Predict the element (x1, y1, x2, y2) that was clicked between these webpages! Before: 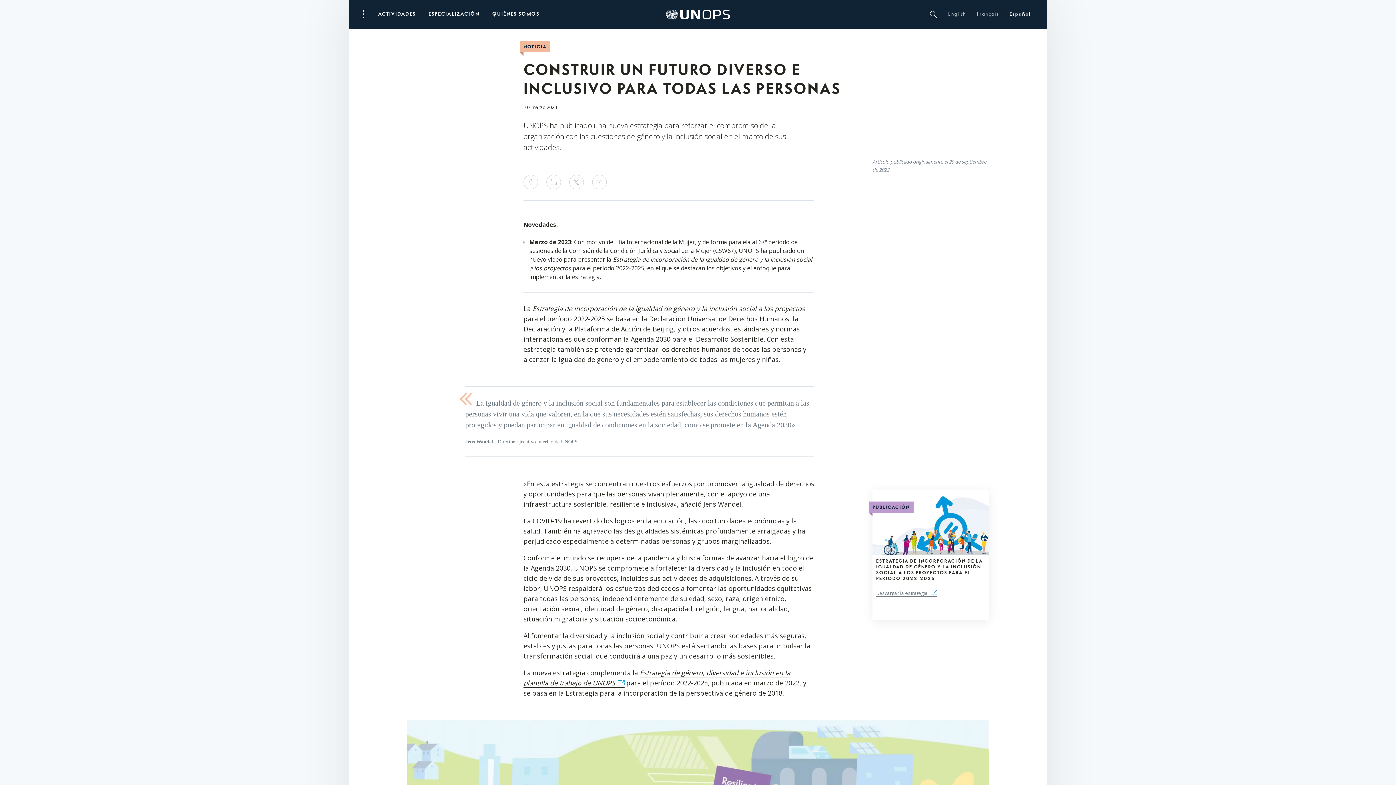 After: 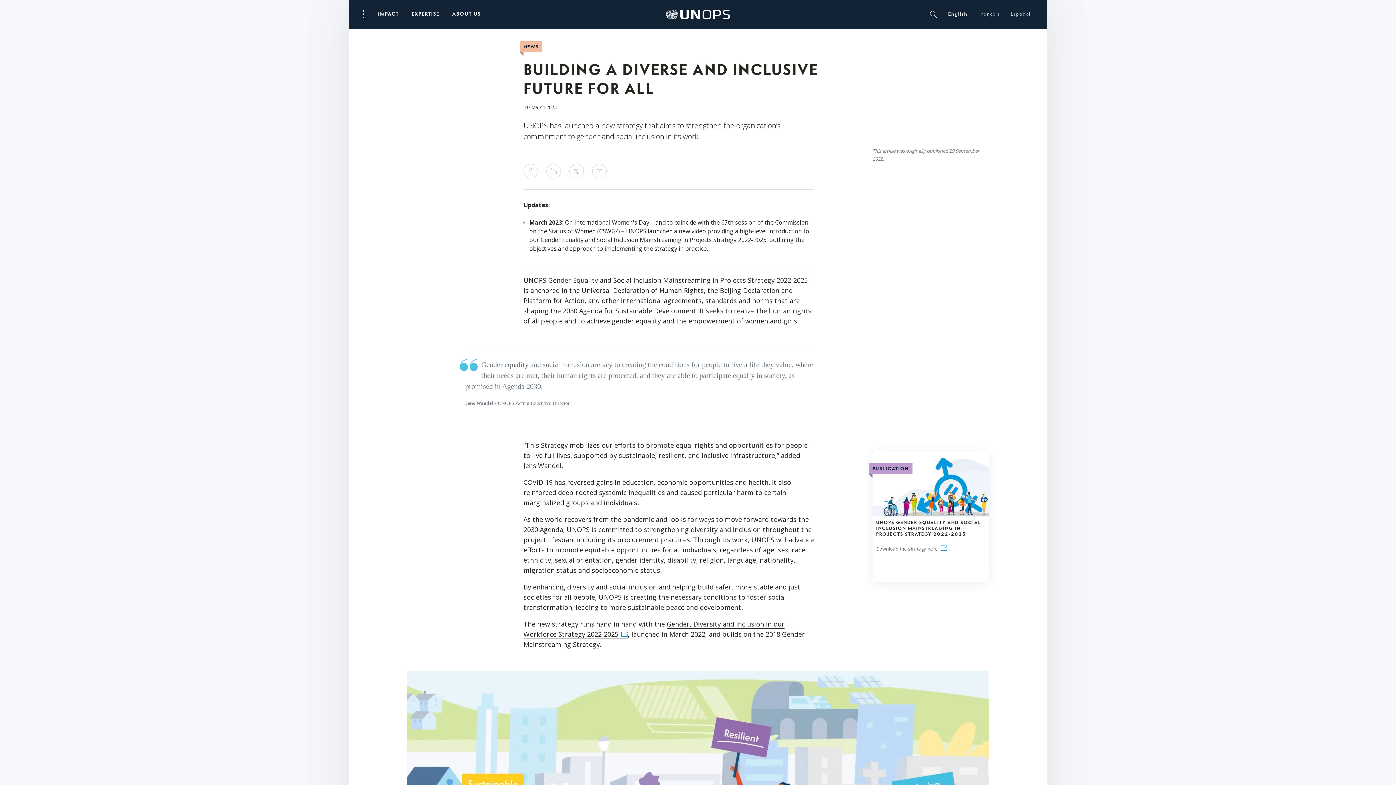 Action: bbox: (942, 0, 971, 29) label: English